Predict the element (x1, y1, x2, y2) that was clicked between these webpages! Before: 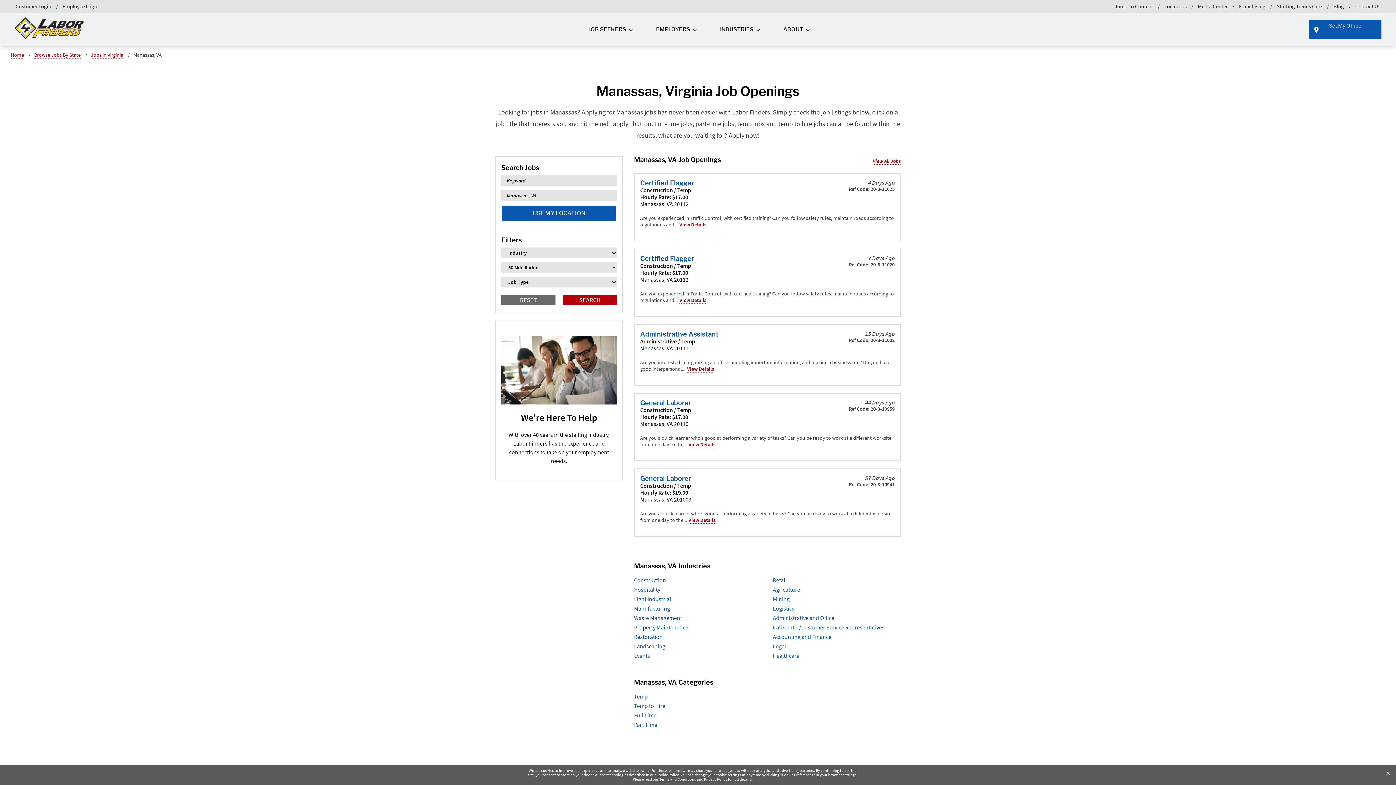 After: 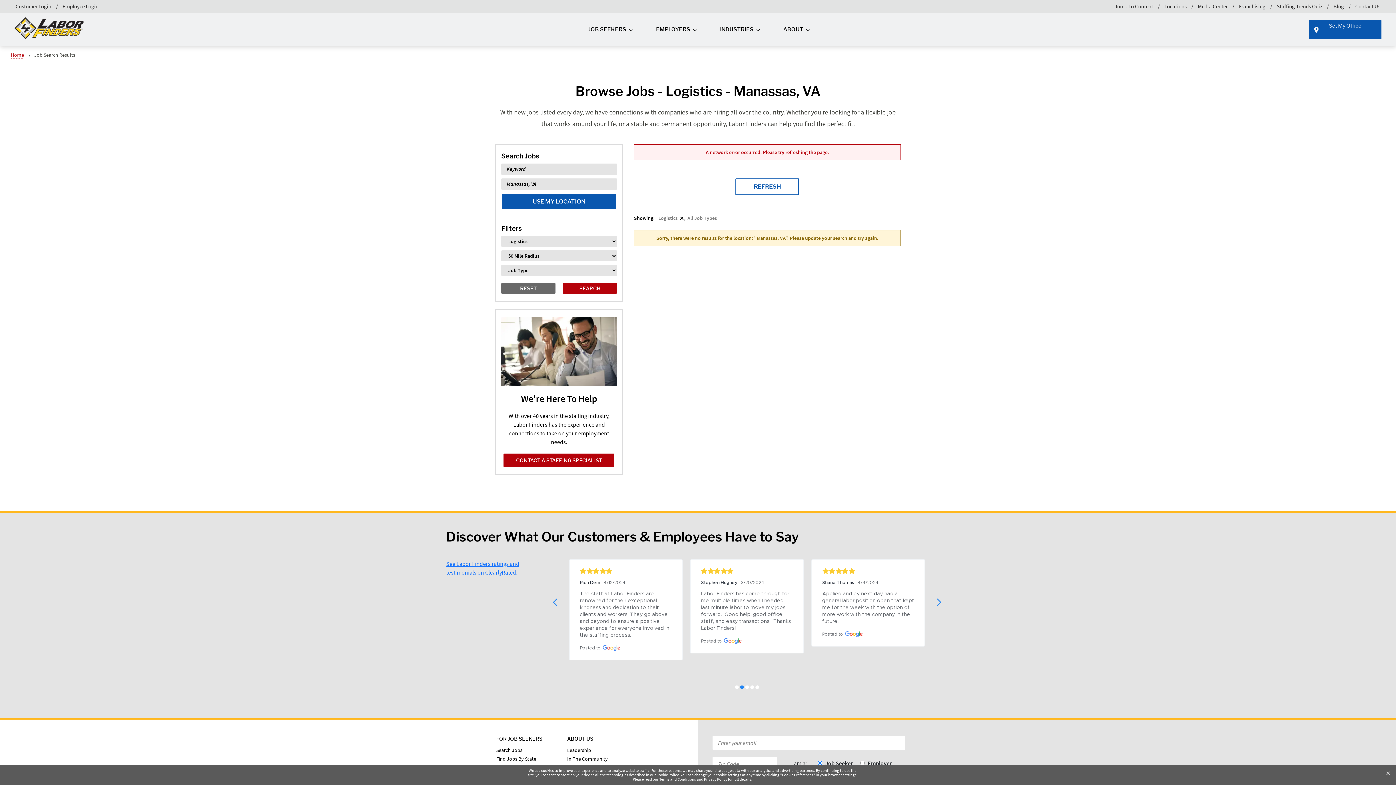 Action: label: Logistics bbox: (773, 604, 794, 612)